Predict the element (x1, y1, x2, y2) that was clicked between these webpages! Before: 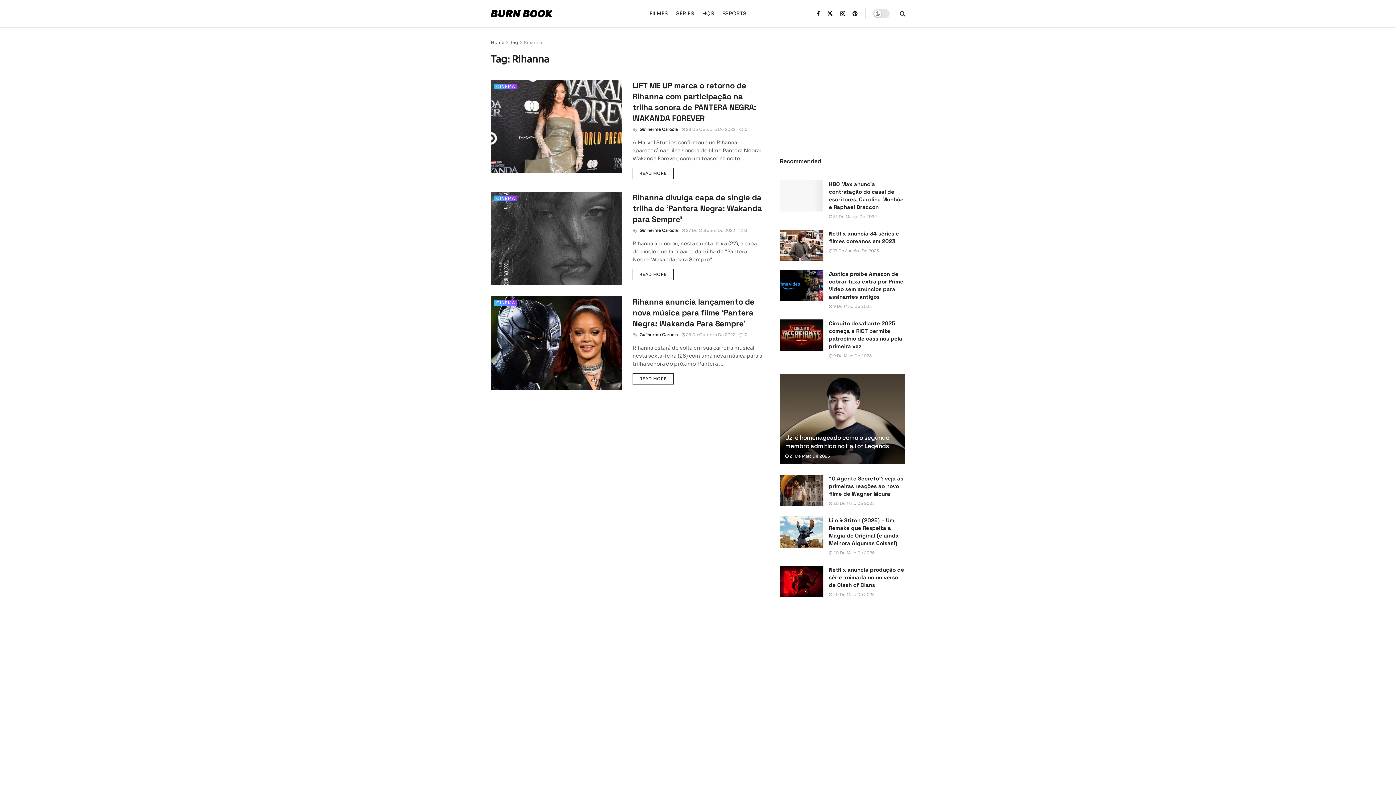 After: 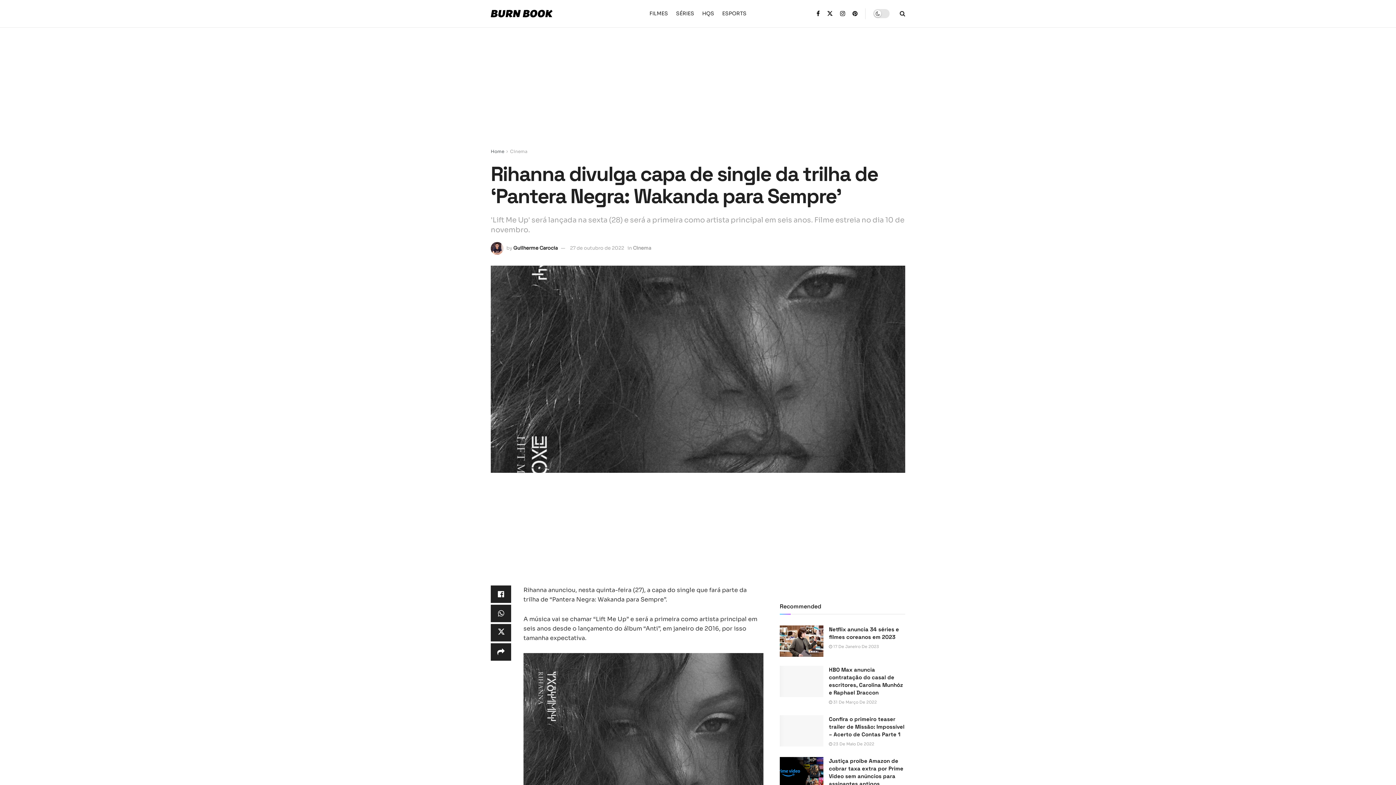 Action: bbox: (681, 228, 735, 233) label:  27 De Outubro De 2022